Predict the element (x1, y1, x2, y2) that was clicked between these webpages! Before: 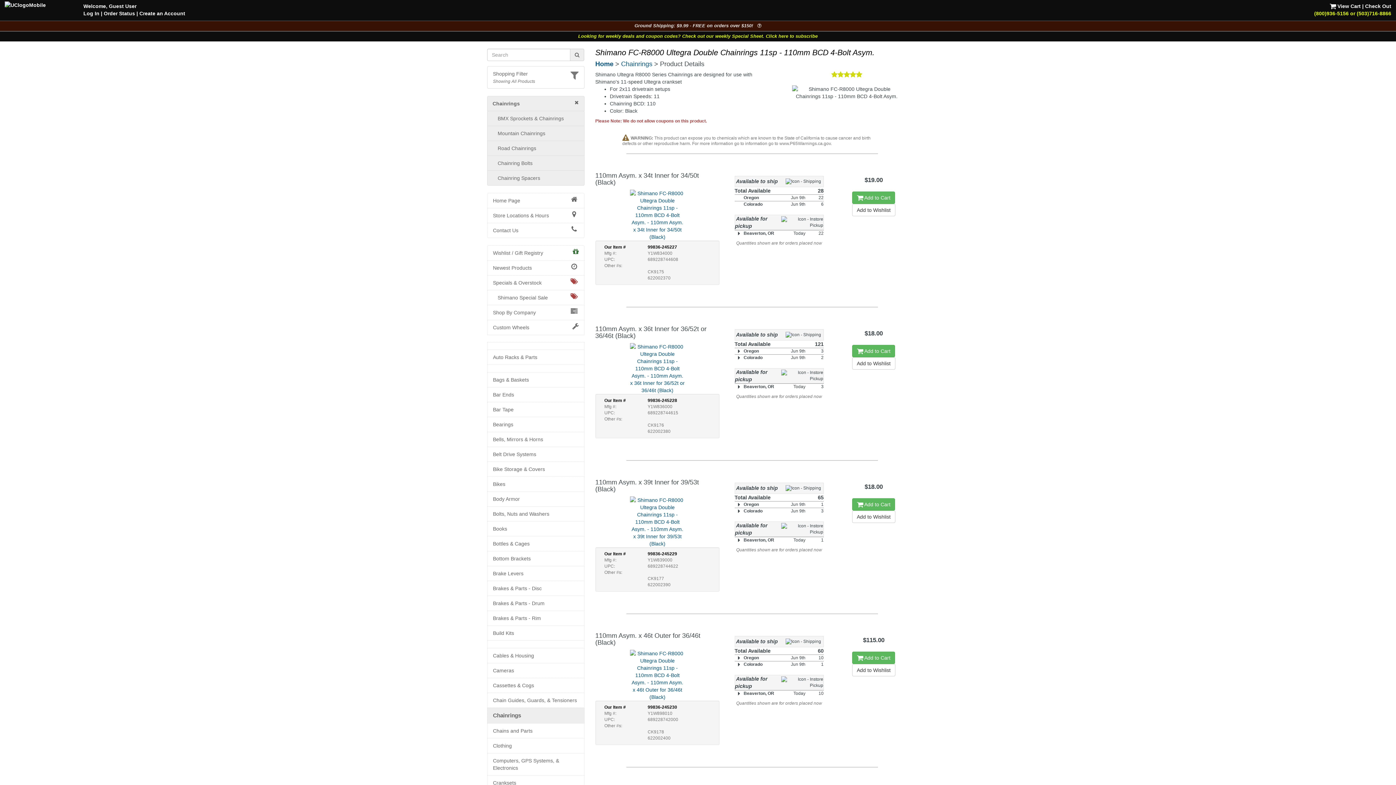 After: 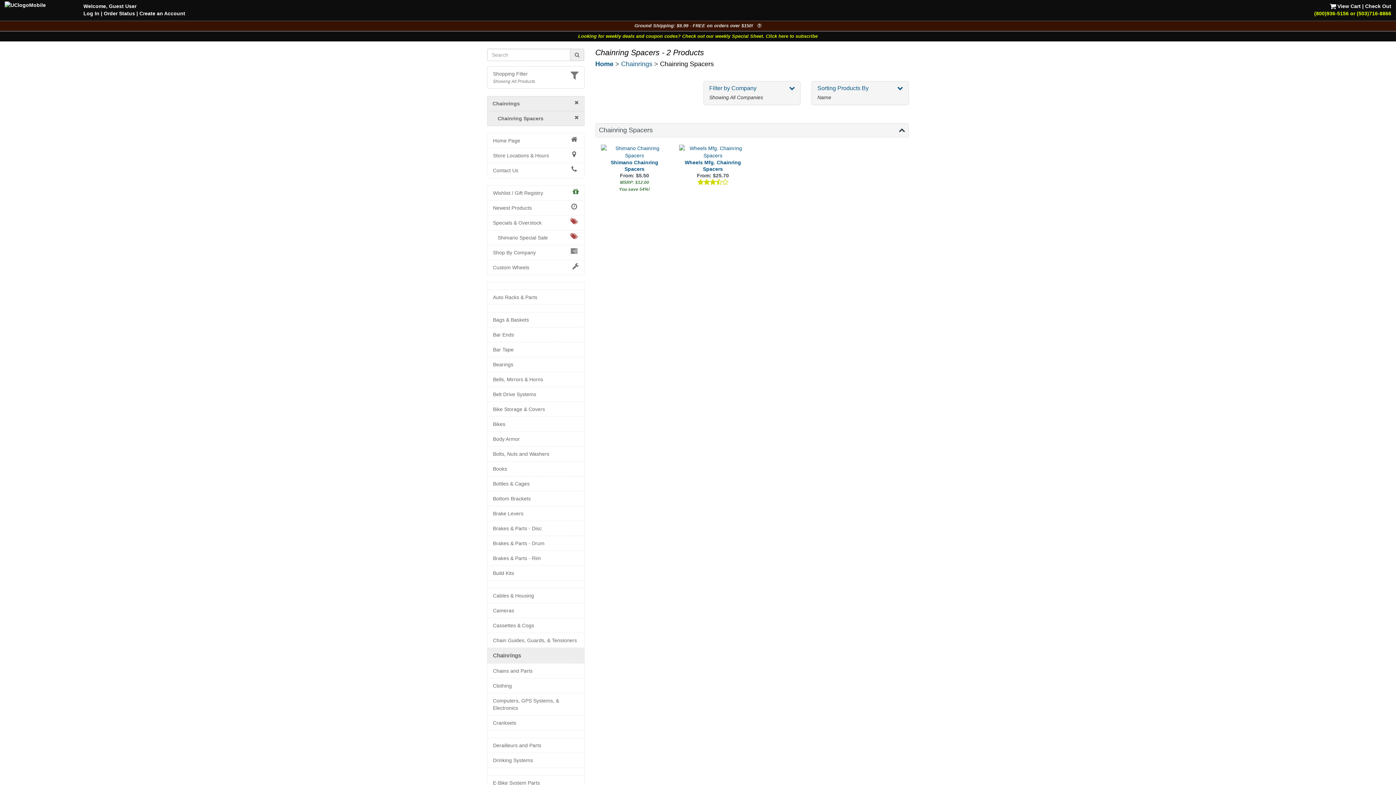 Action: bbox: (497, 174, 578, 181) label: Chainring Spacers